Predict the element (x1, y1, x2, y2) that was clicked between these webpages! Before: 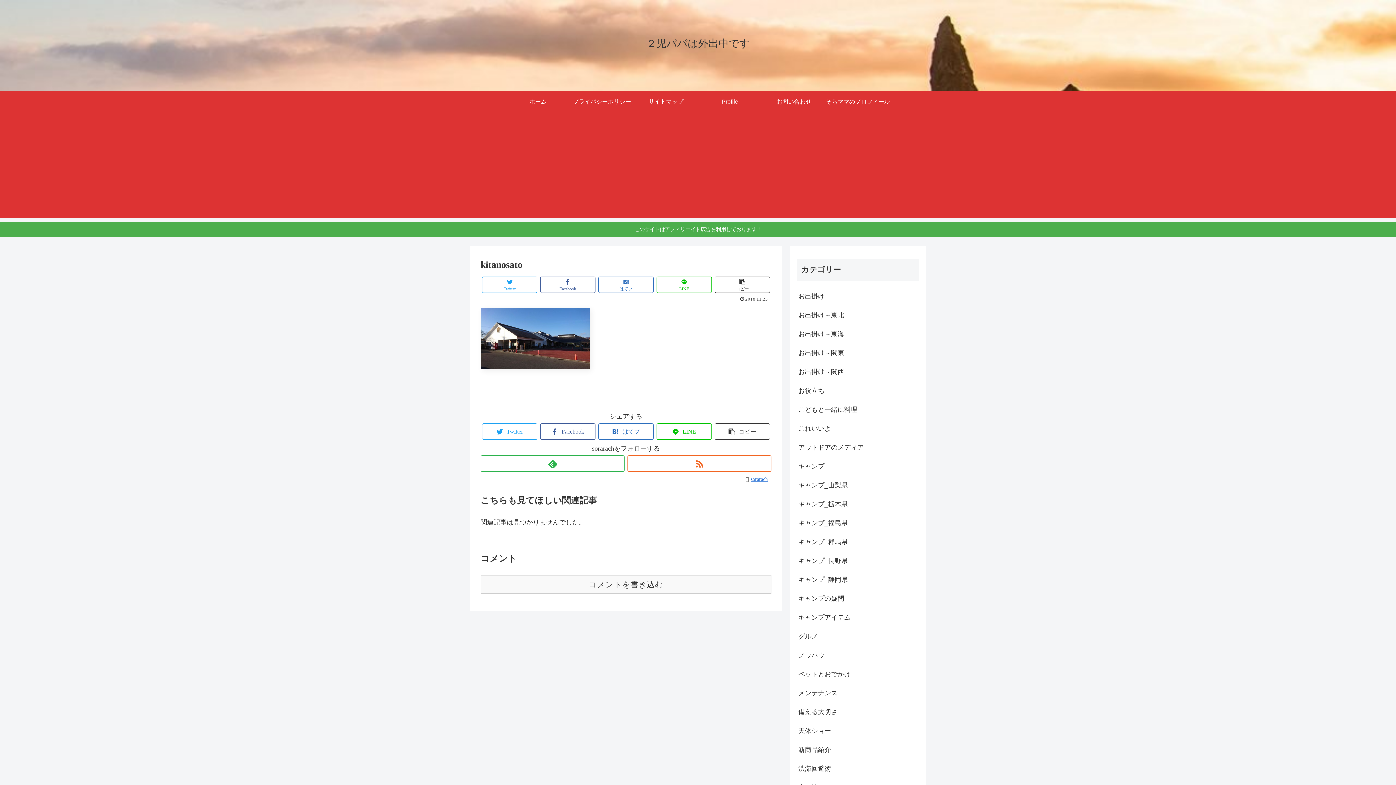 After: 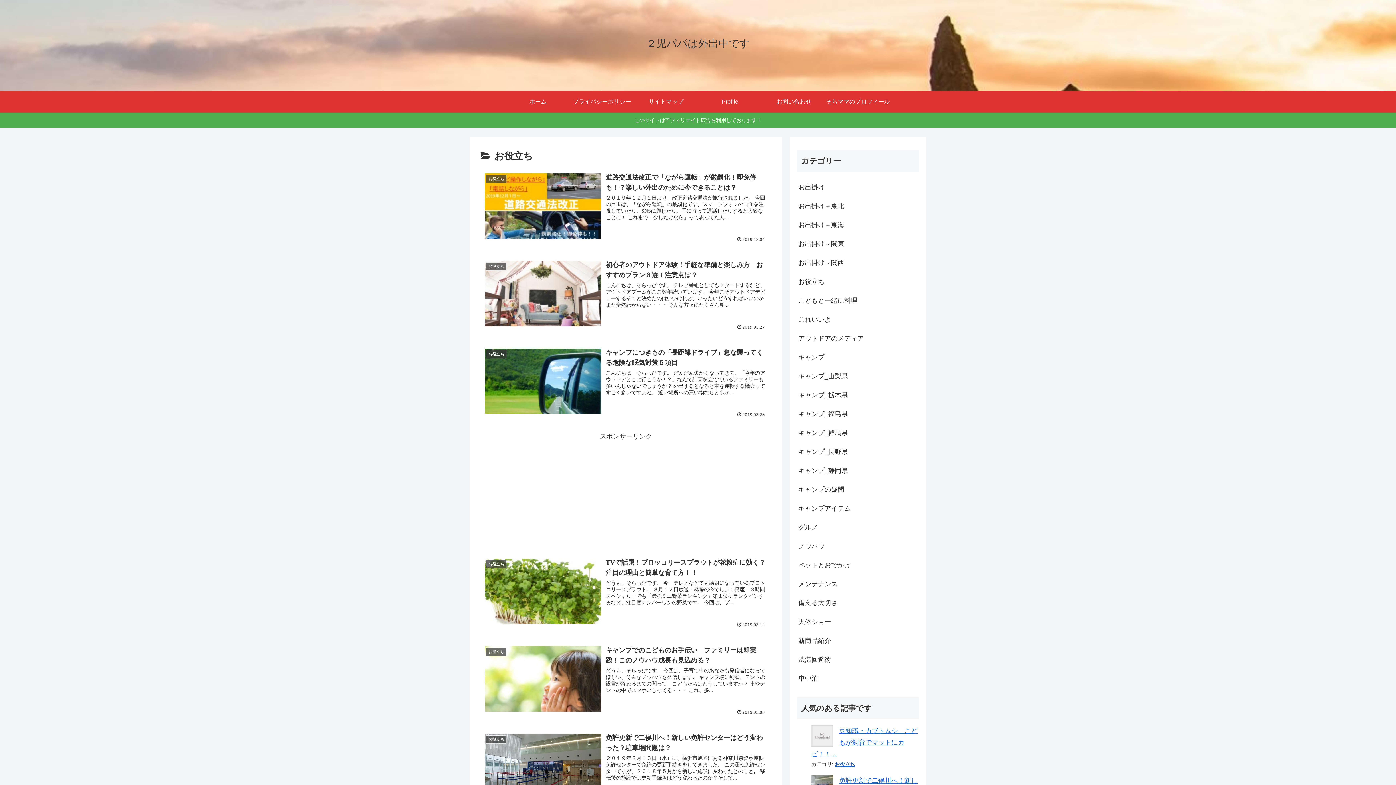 Action: label: お役立ち bbox: (797, 381, 919, 400)